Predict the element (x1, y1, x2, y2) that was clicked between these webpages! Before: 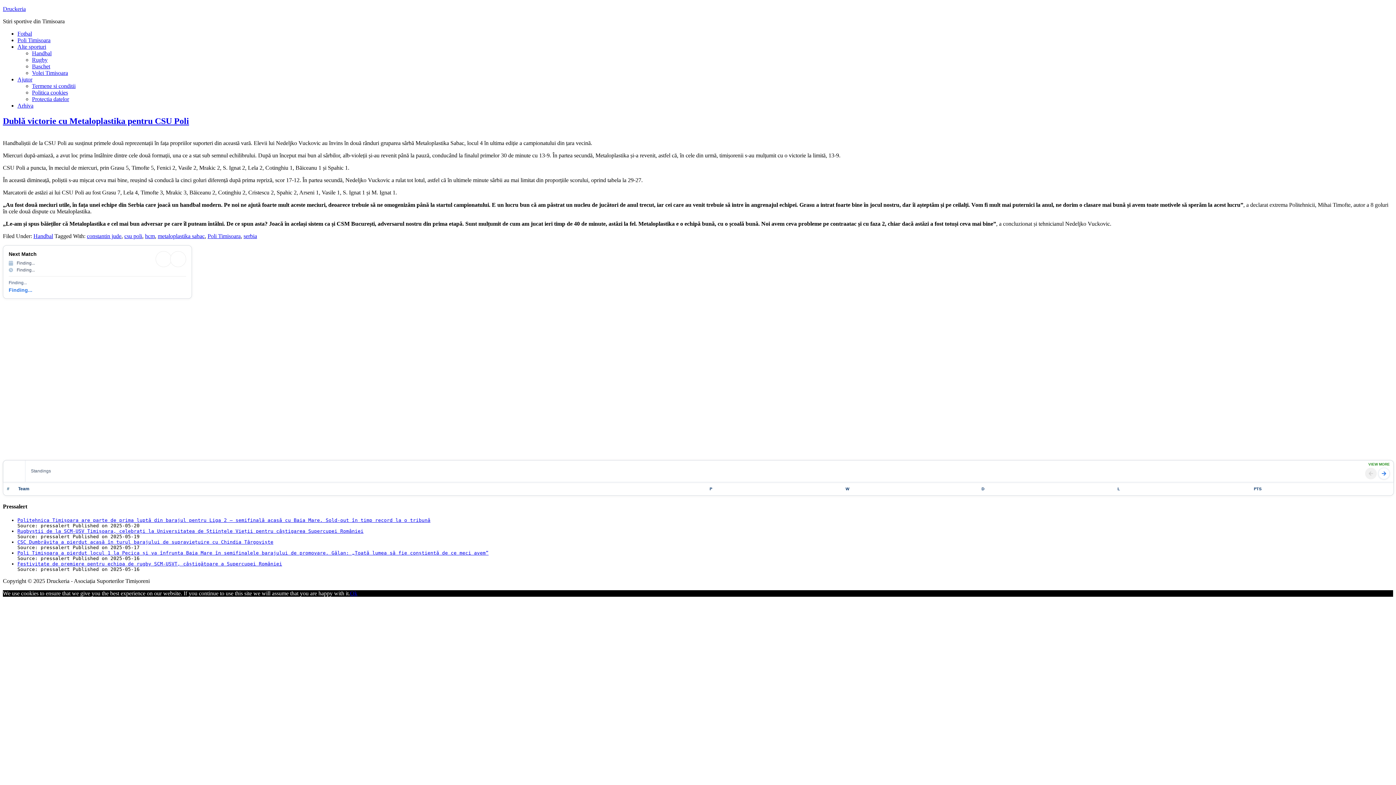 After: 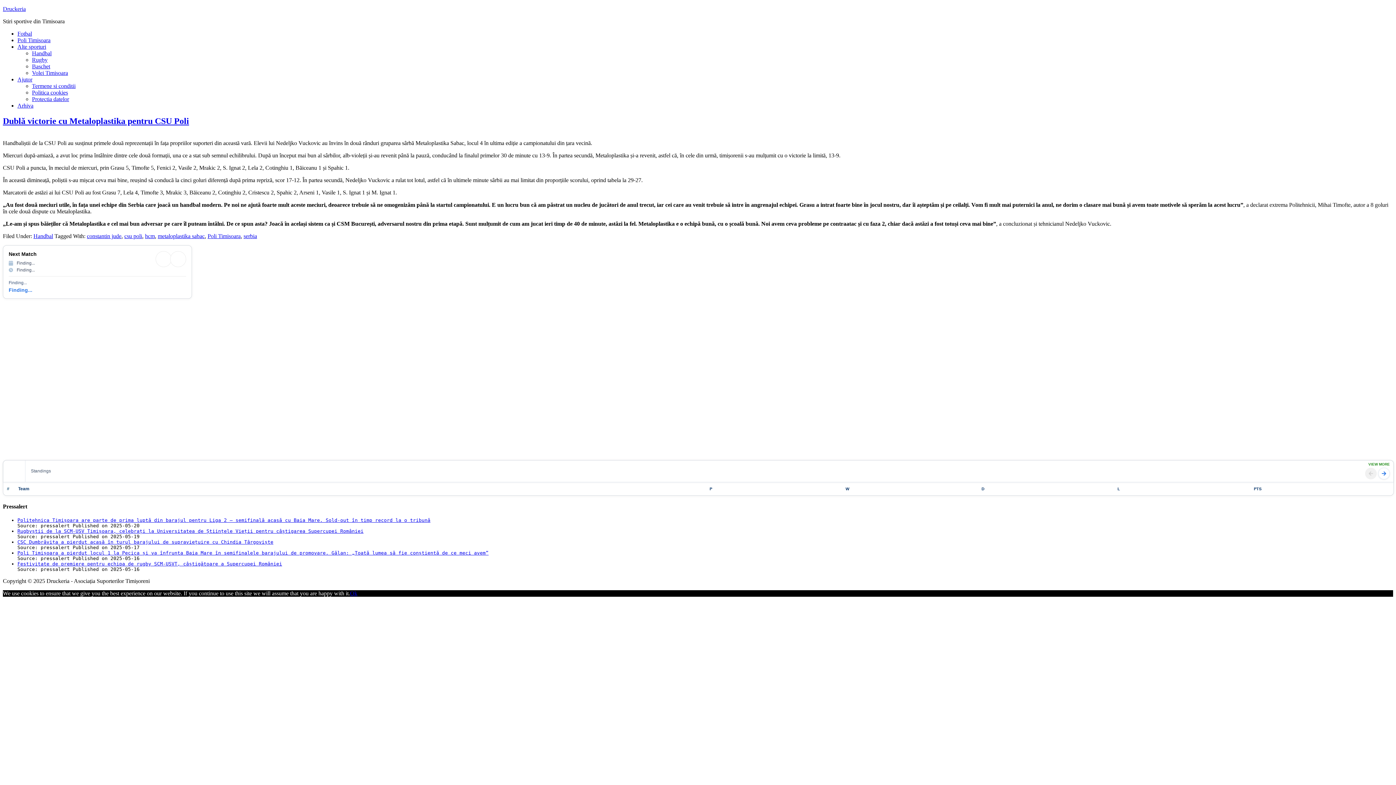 Action: bbox: (17, 561, 282, 567) label: Festivitate de premiere pentru echipa de rugby SCM-USVT, câștigătoare a Supercupei României